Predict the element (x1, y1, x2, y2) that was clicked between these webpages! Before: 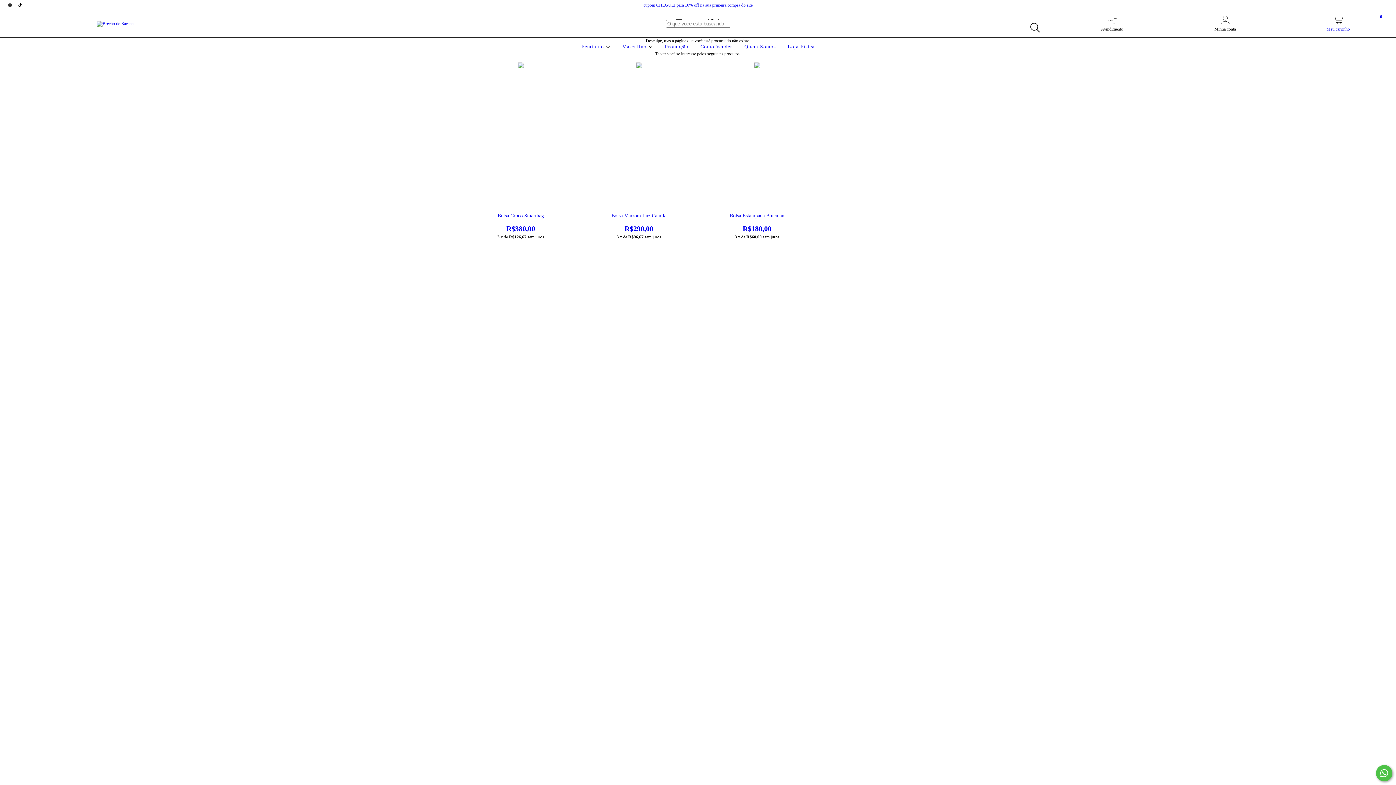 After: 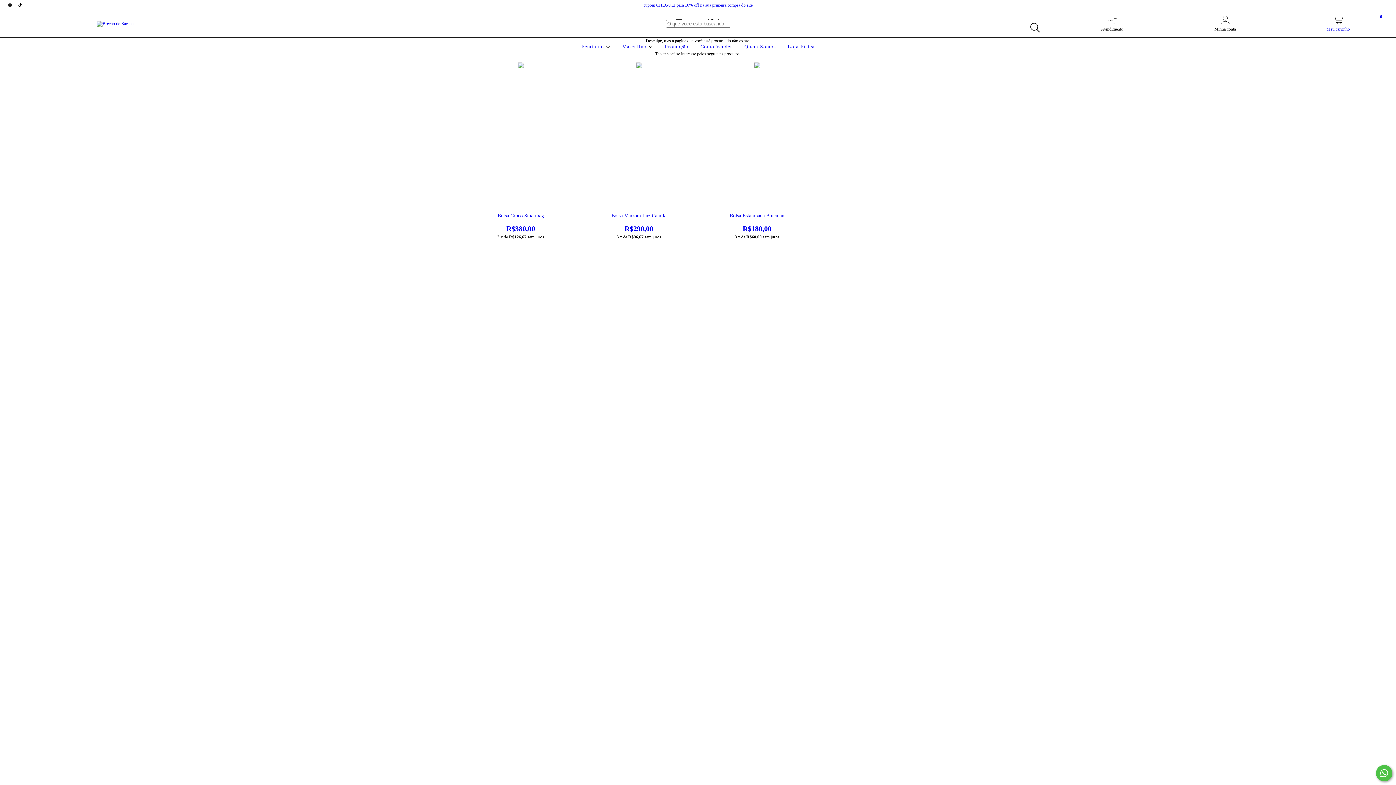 Action: label: Meu carrinho
0 bbox: (1282, 19, 1394, 32)